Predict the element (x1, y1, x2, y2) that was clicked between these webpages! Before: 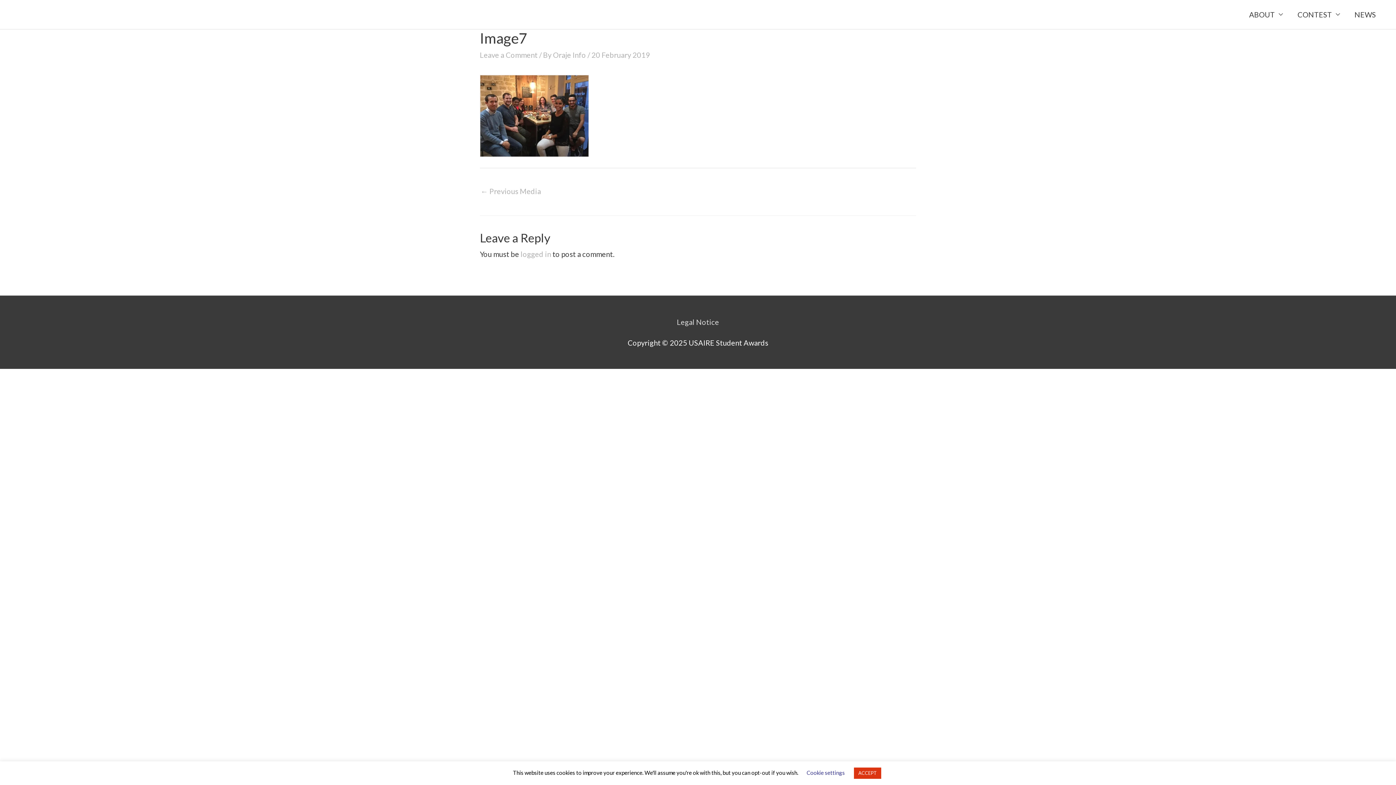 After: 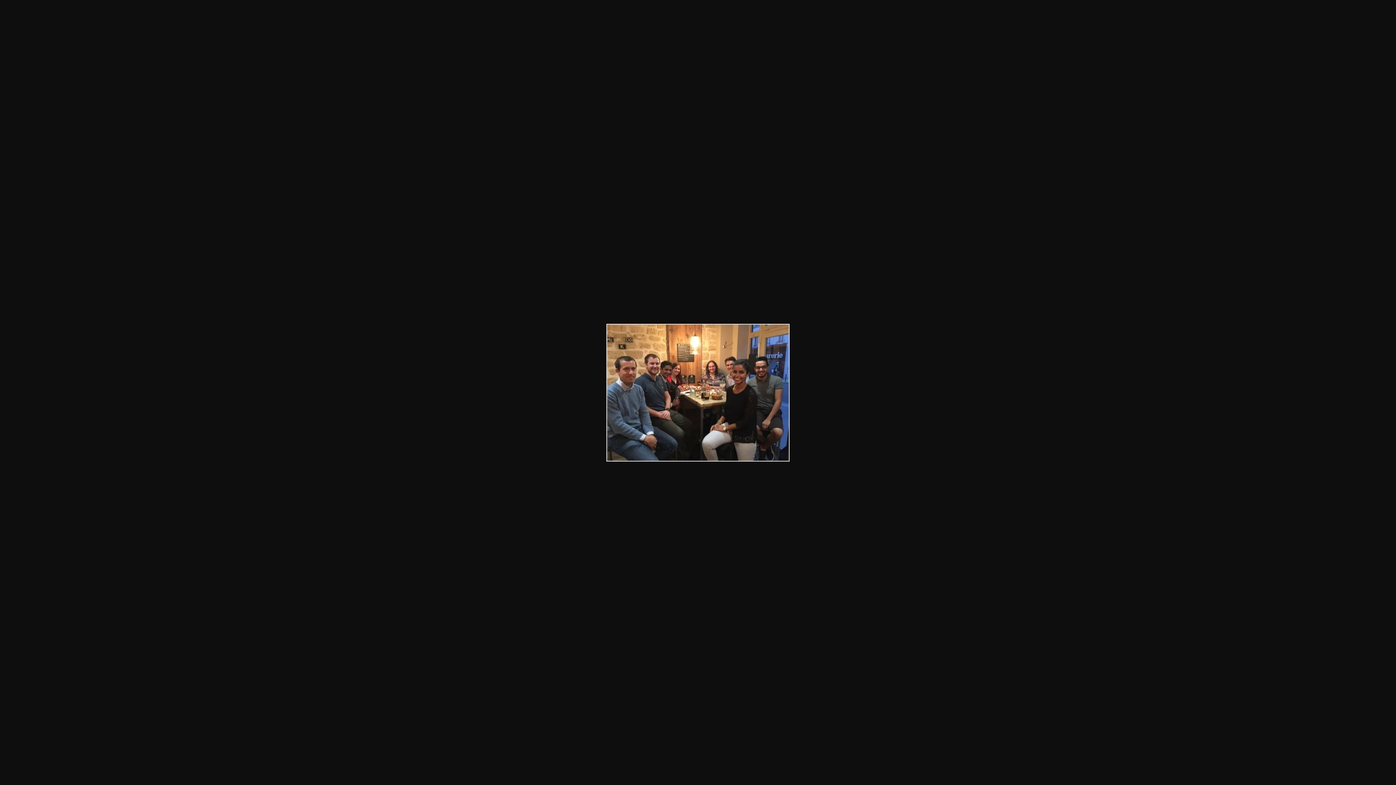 Action: bbox: (480, 110, 589, 119)